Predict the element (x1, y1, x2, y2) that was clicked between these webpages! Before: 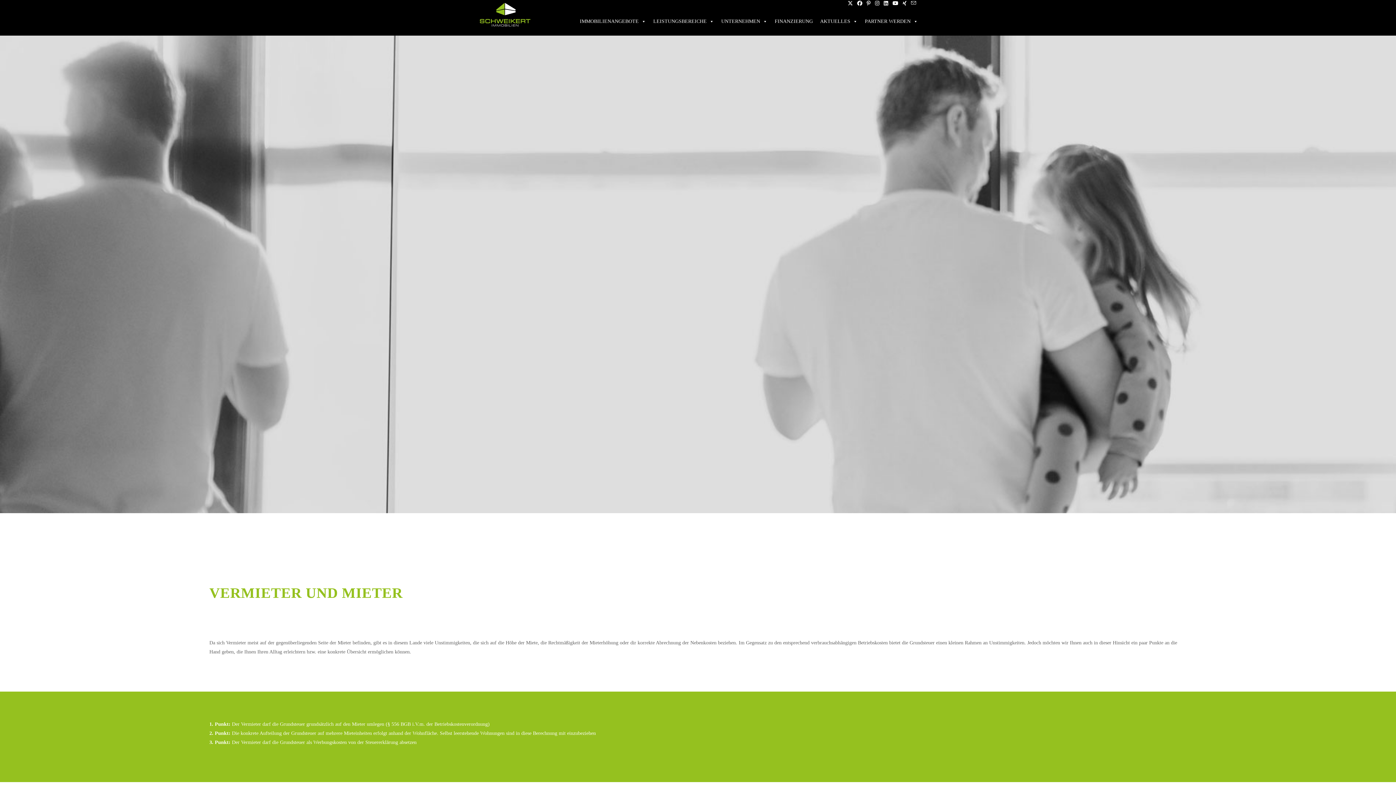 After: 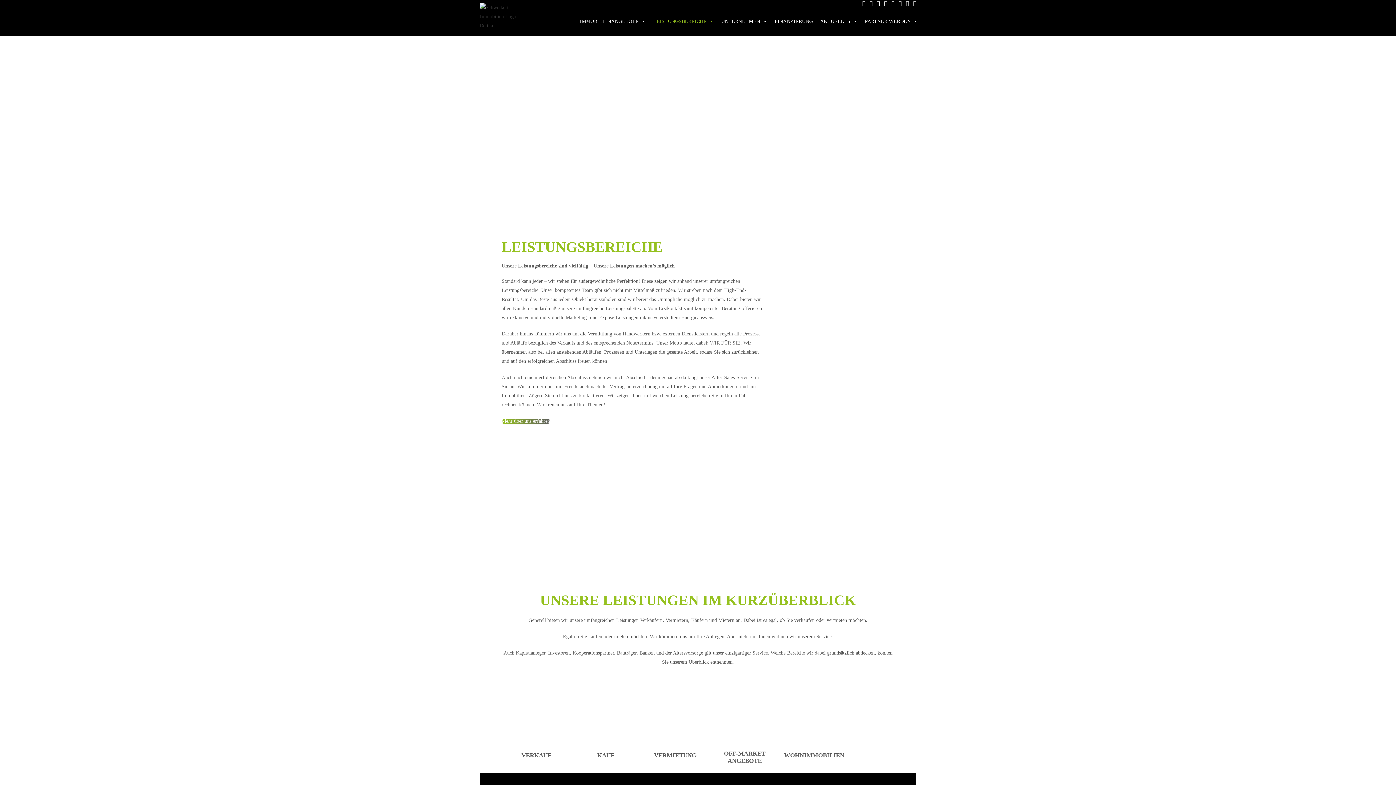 Action: bbox: (649, 14, 717, 28) label: LEISTUNGSBEREICHE